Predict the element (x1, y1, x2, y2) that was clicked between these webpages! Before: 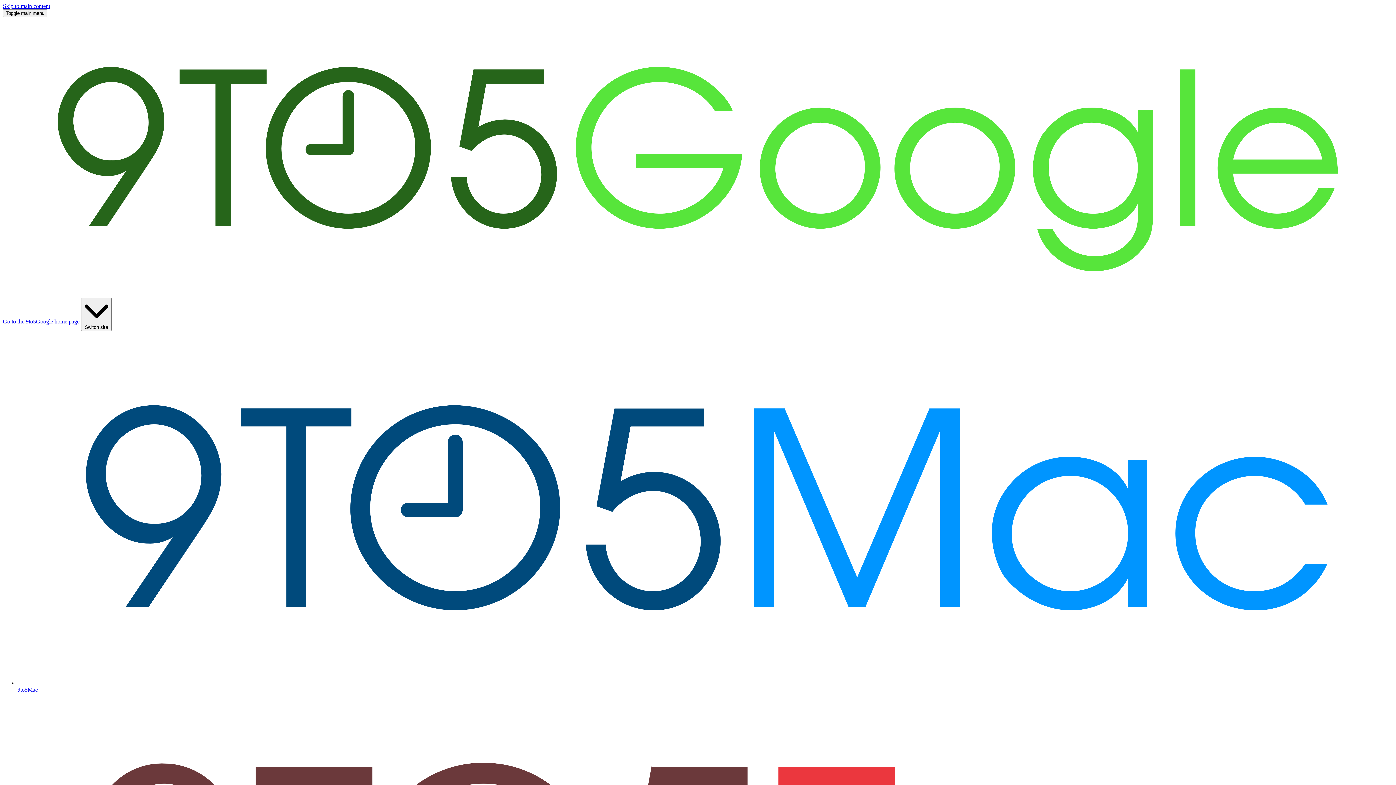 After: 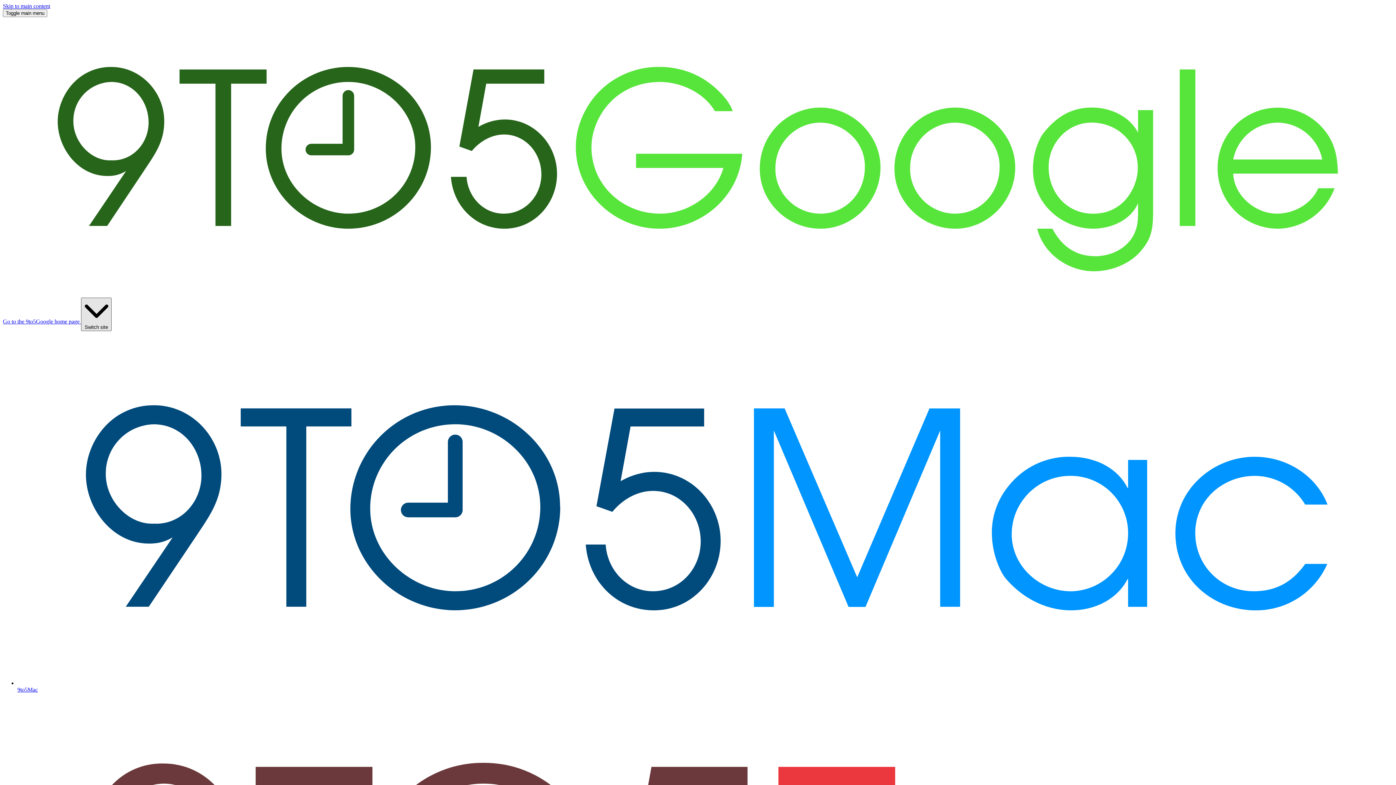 Action: bbox: (81, 297, 111, 331) label:  Switch site